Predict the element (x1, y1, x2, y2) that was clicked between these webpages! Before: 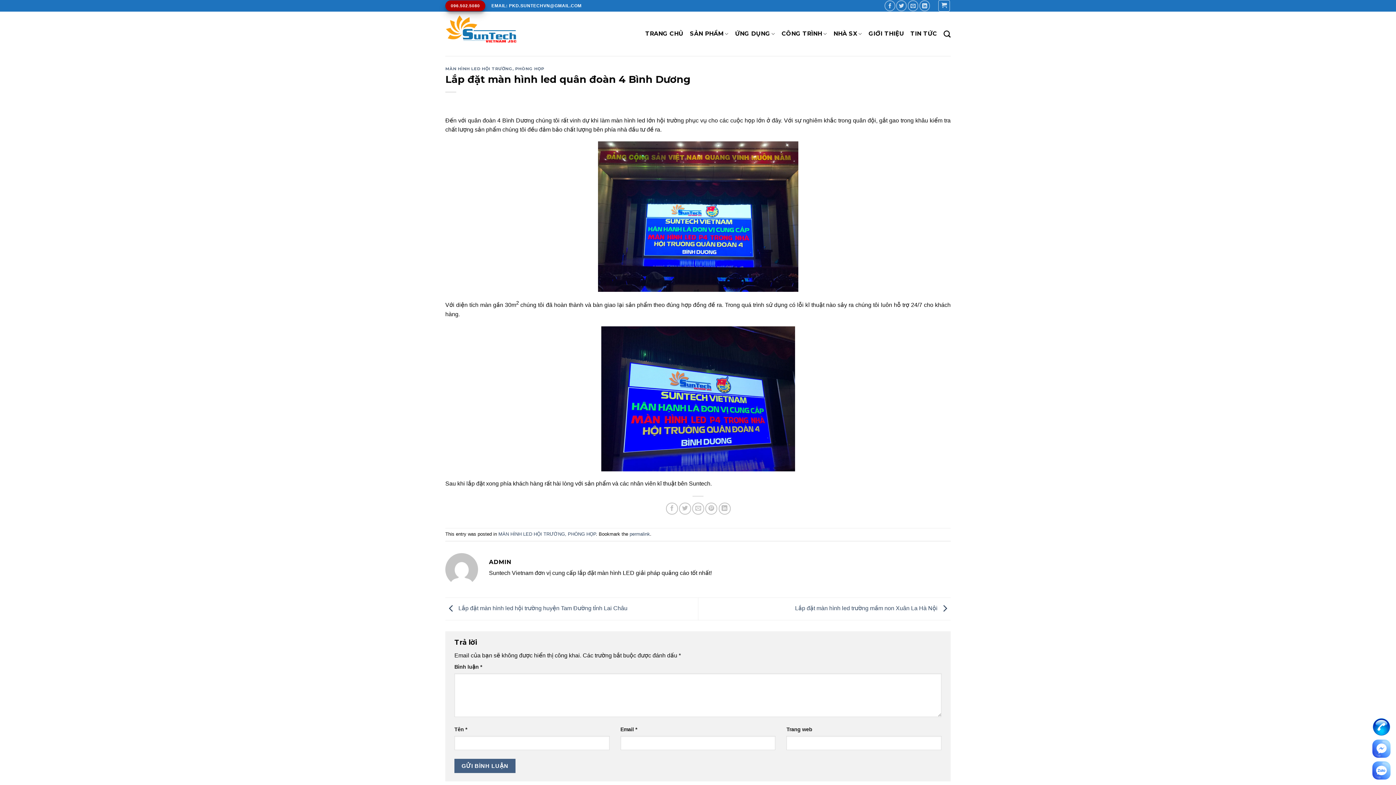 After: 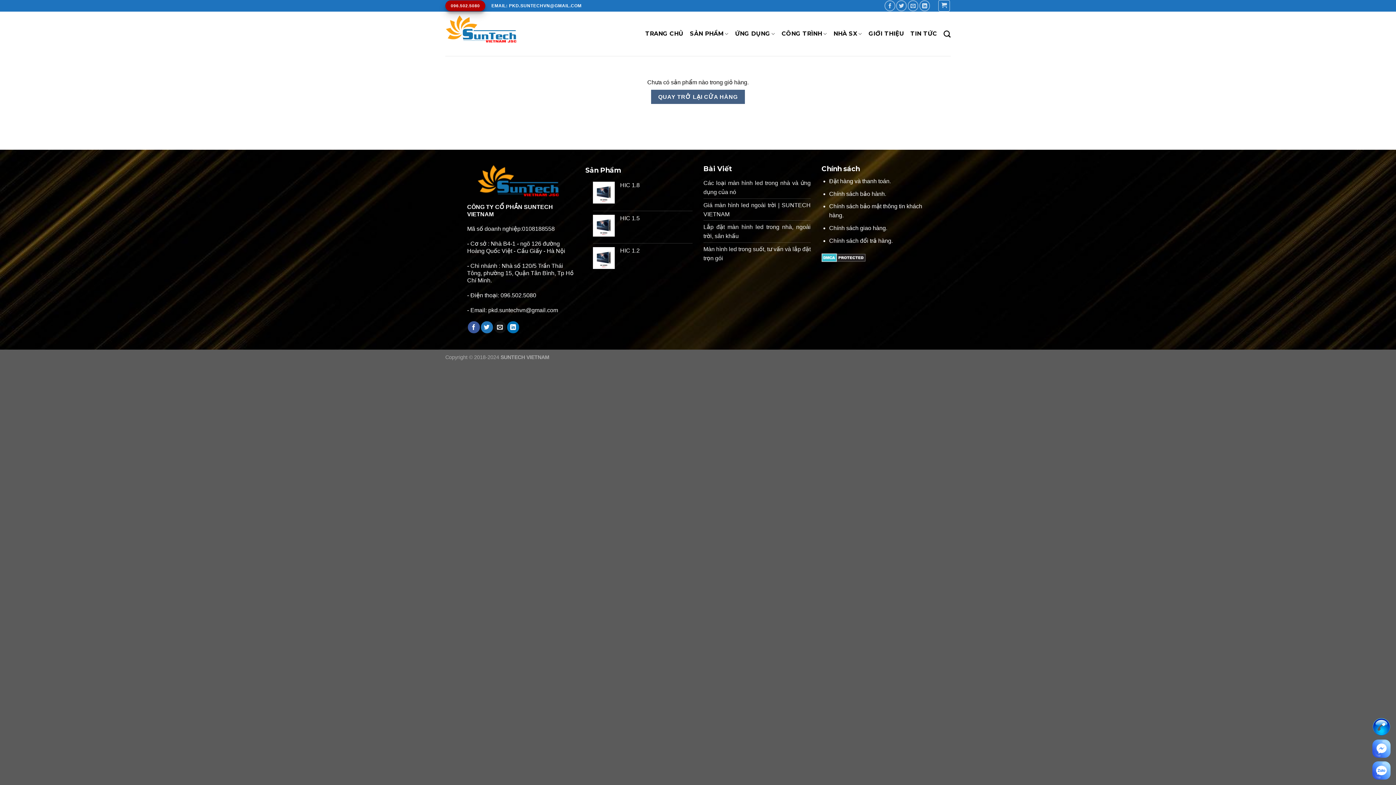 Action: bbox: (938, 0, 950, 11)